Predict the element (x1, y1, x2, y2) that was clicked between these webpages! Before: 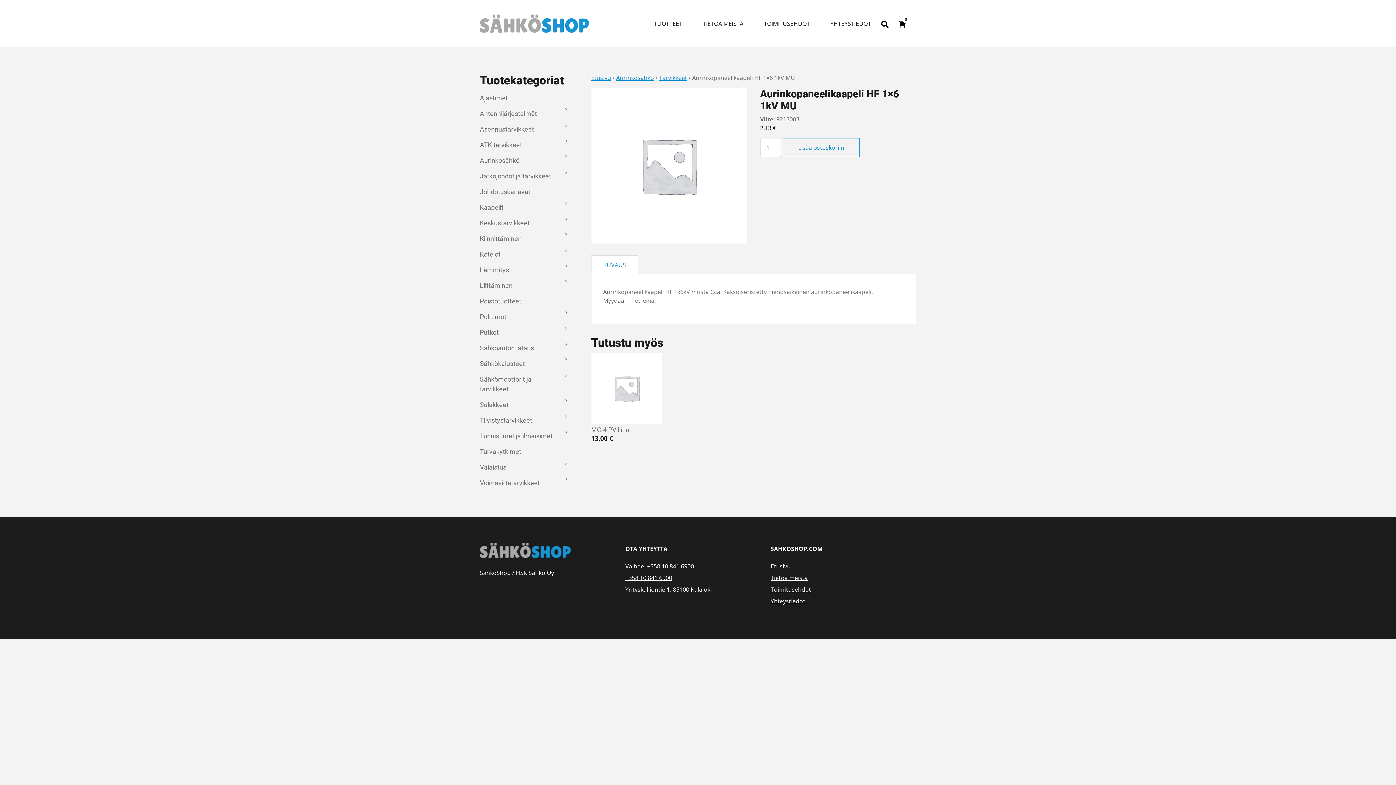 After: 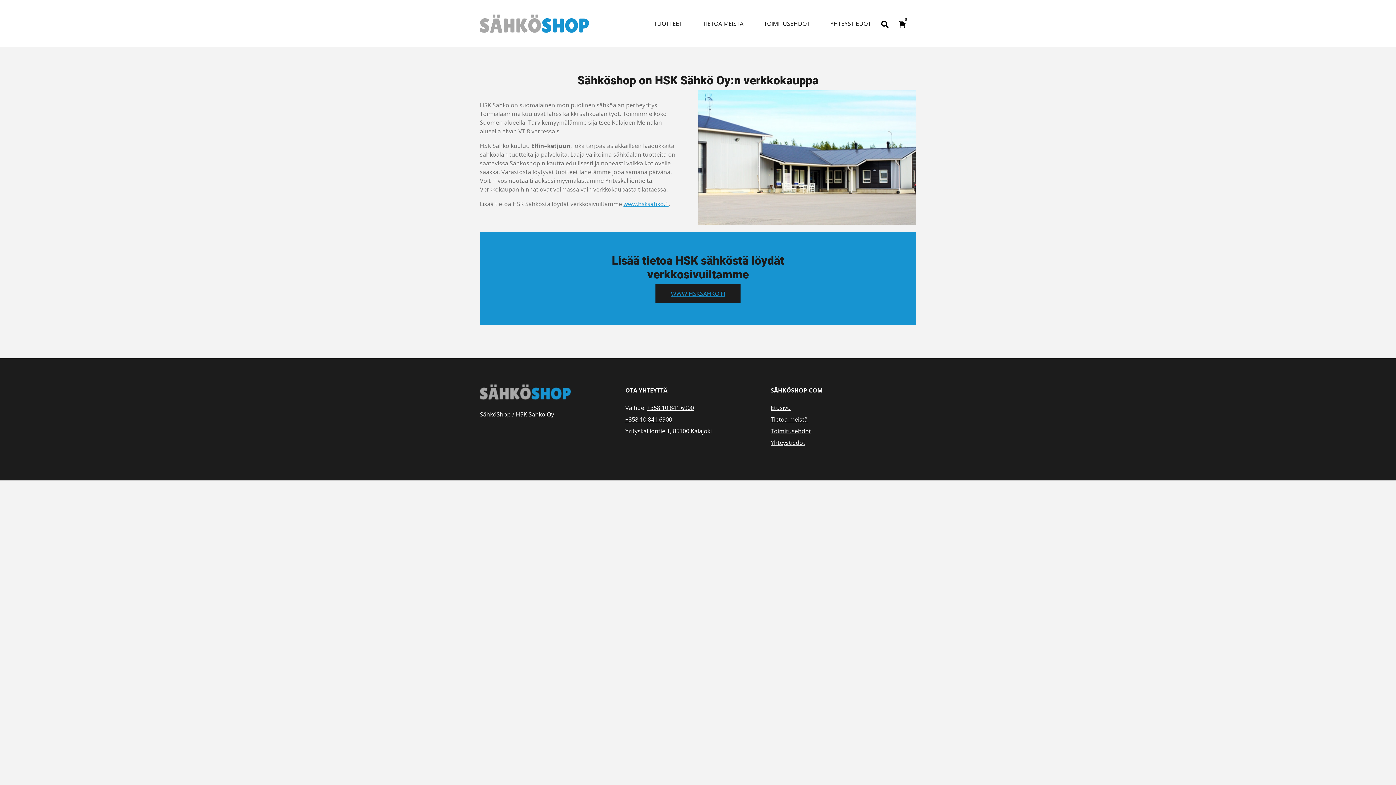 Action: label: Tietoa meistä bbox: (770, 574, 808, 582)